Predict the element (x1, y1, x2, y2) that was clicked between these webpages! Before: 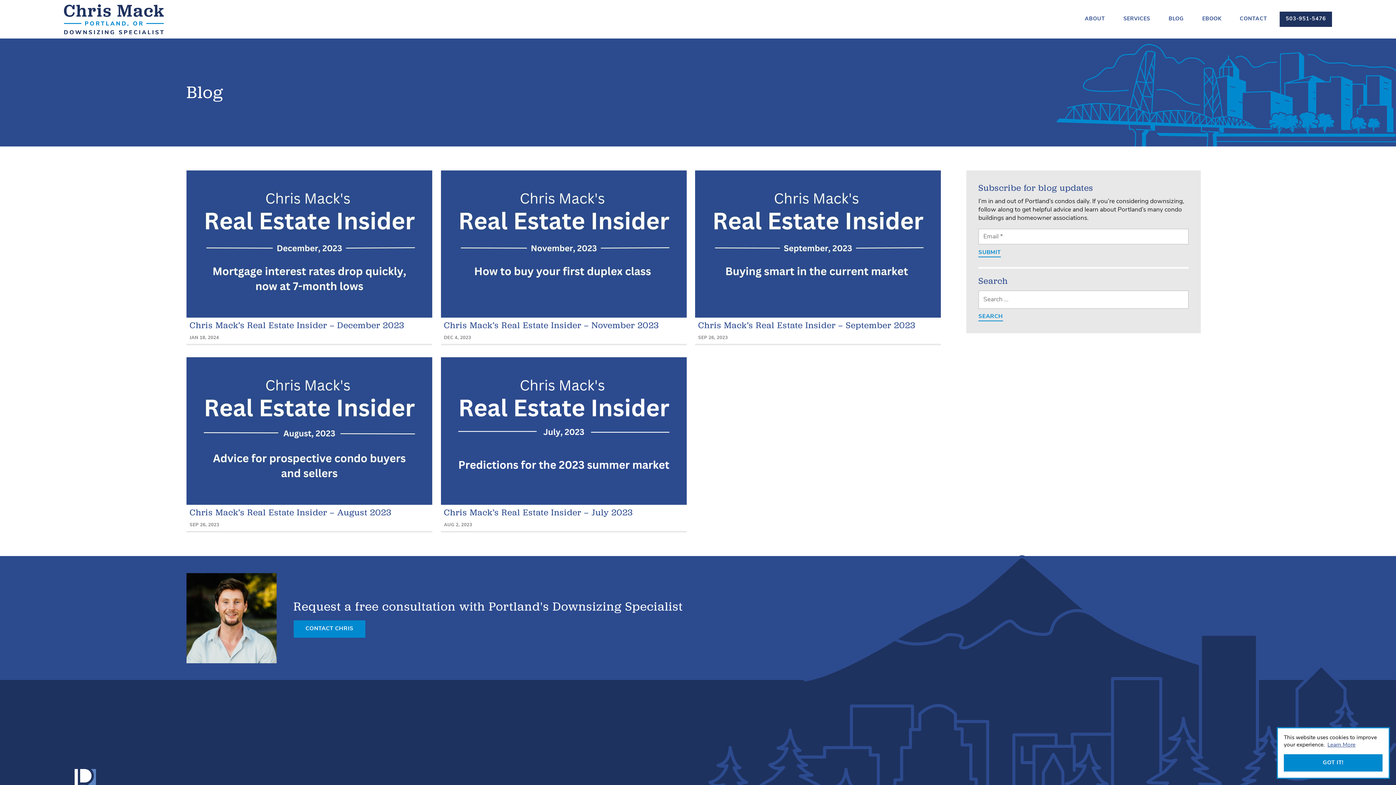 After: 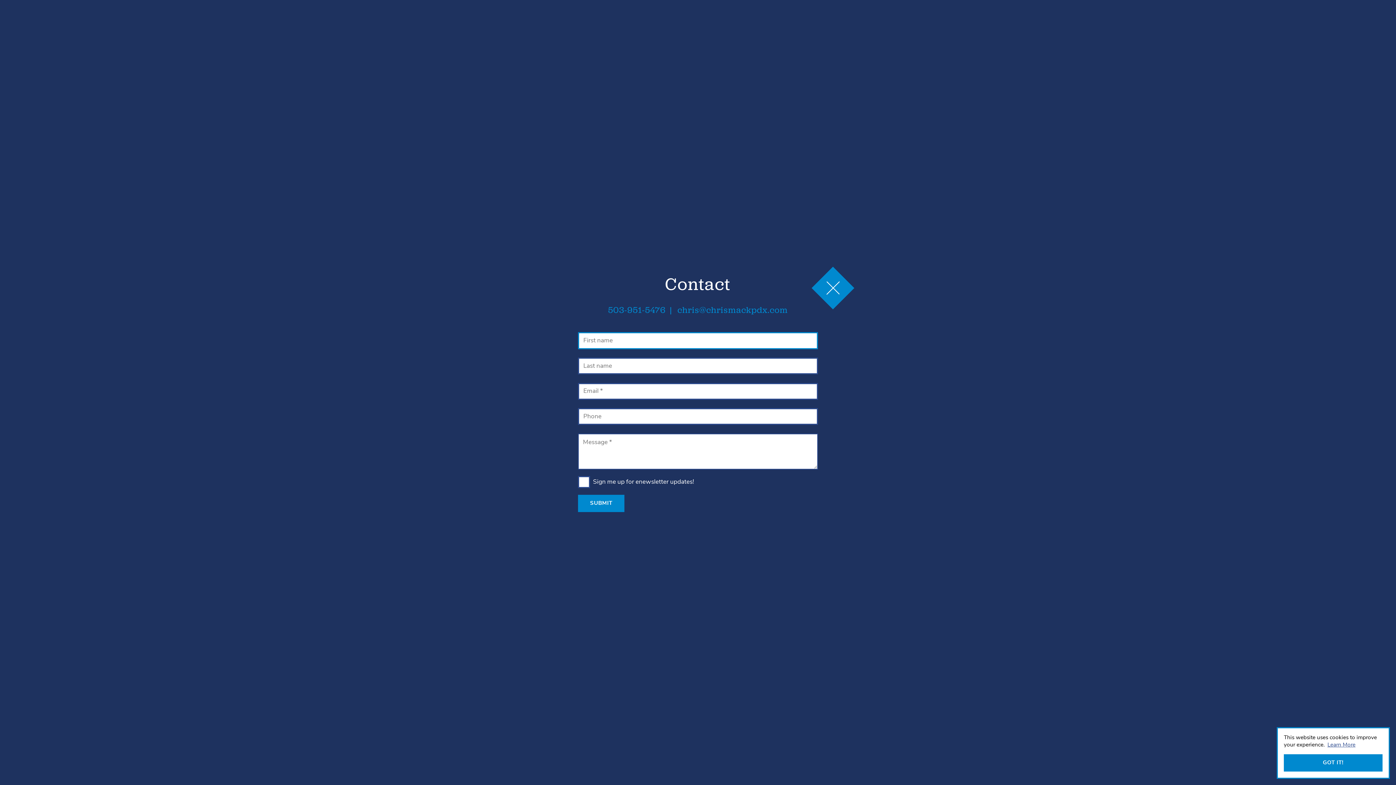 Action: label: CONTACT CHRIS bbox: (293, 620, 365, 638)